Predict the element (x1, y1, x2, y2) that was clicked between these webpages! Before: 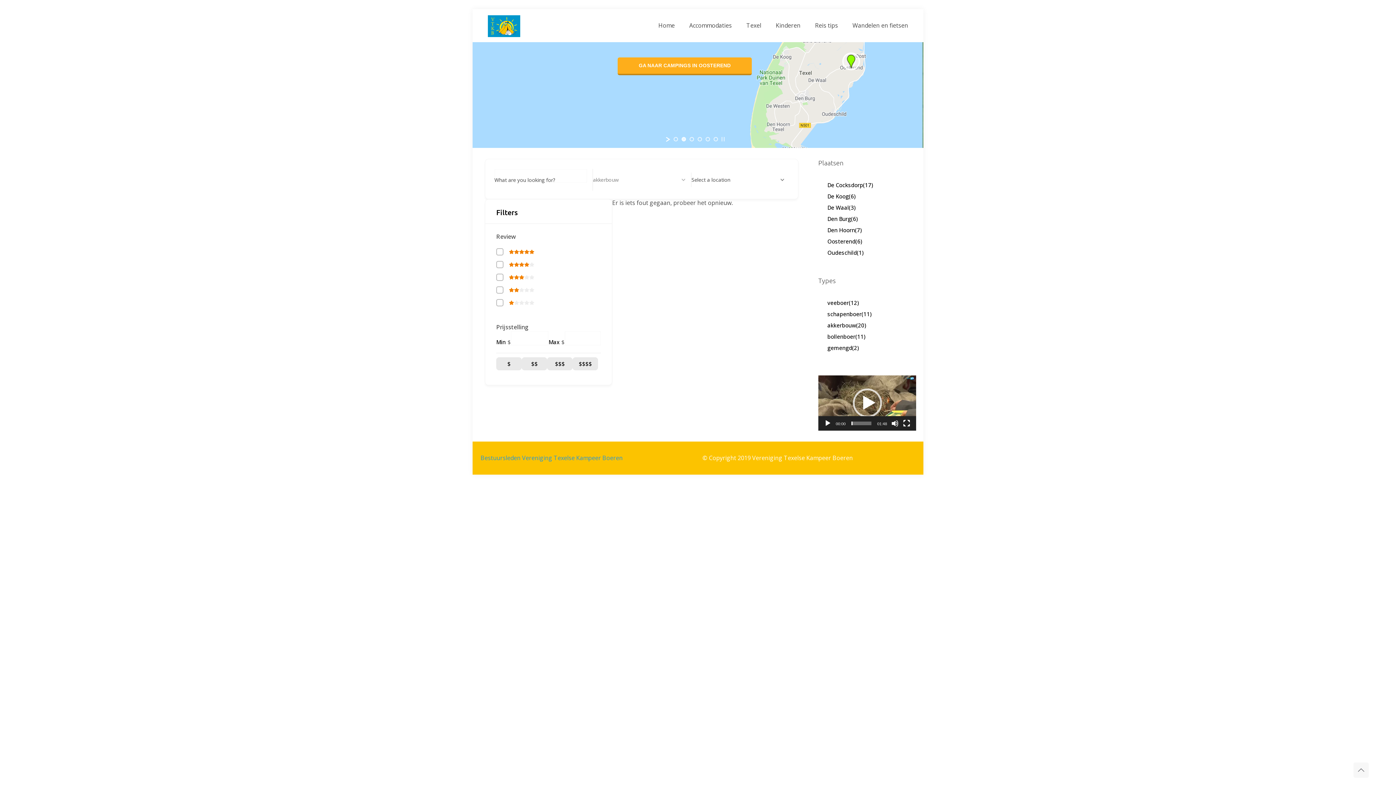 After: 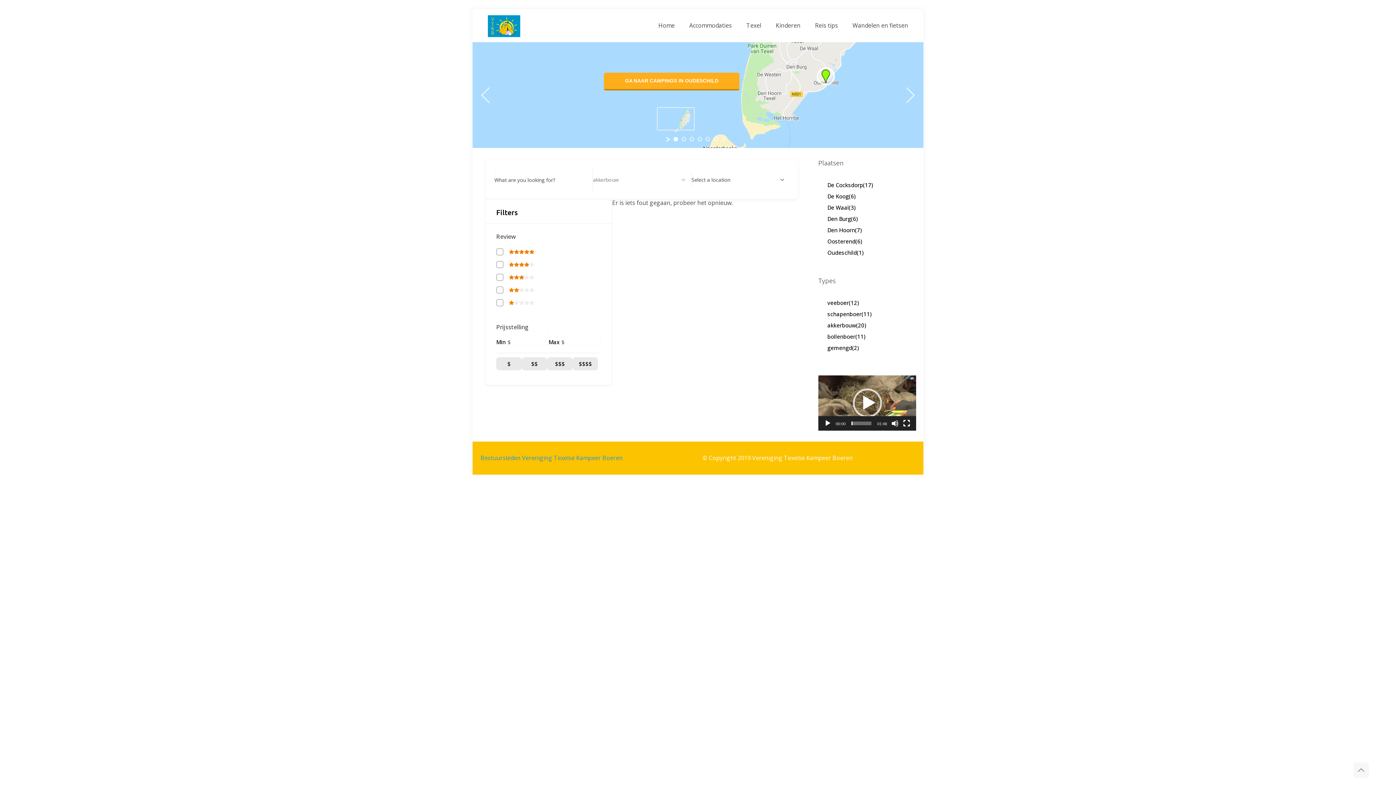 Action: label: jump to slide 1 bbox: (673, 137, 678, 141)